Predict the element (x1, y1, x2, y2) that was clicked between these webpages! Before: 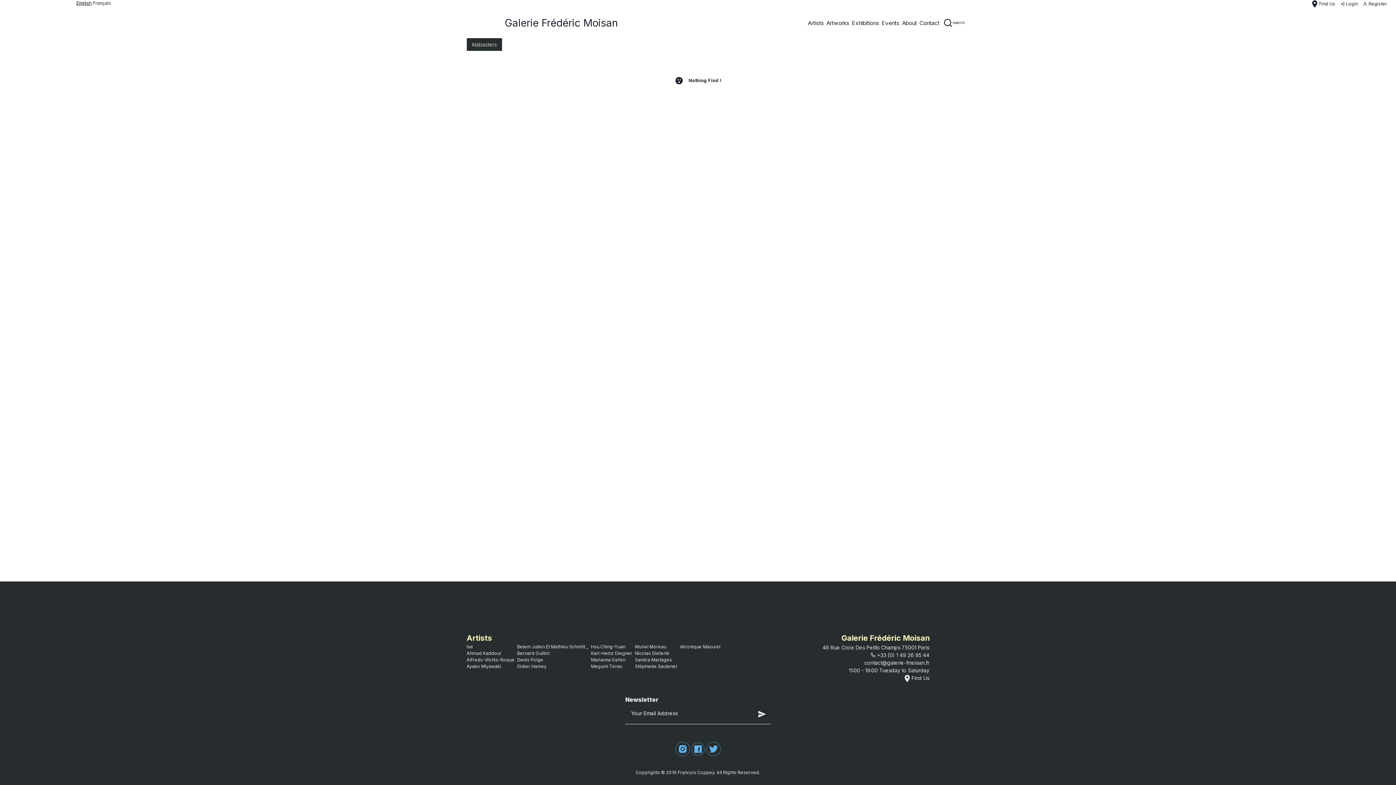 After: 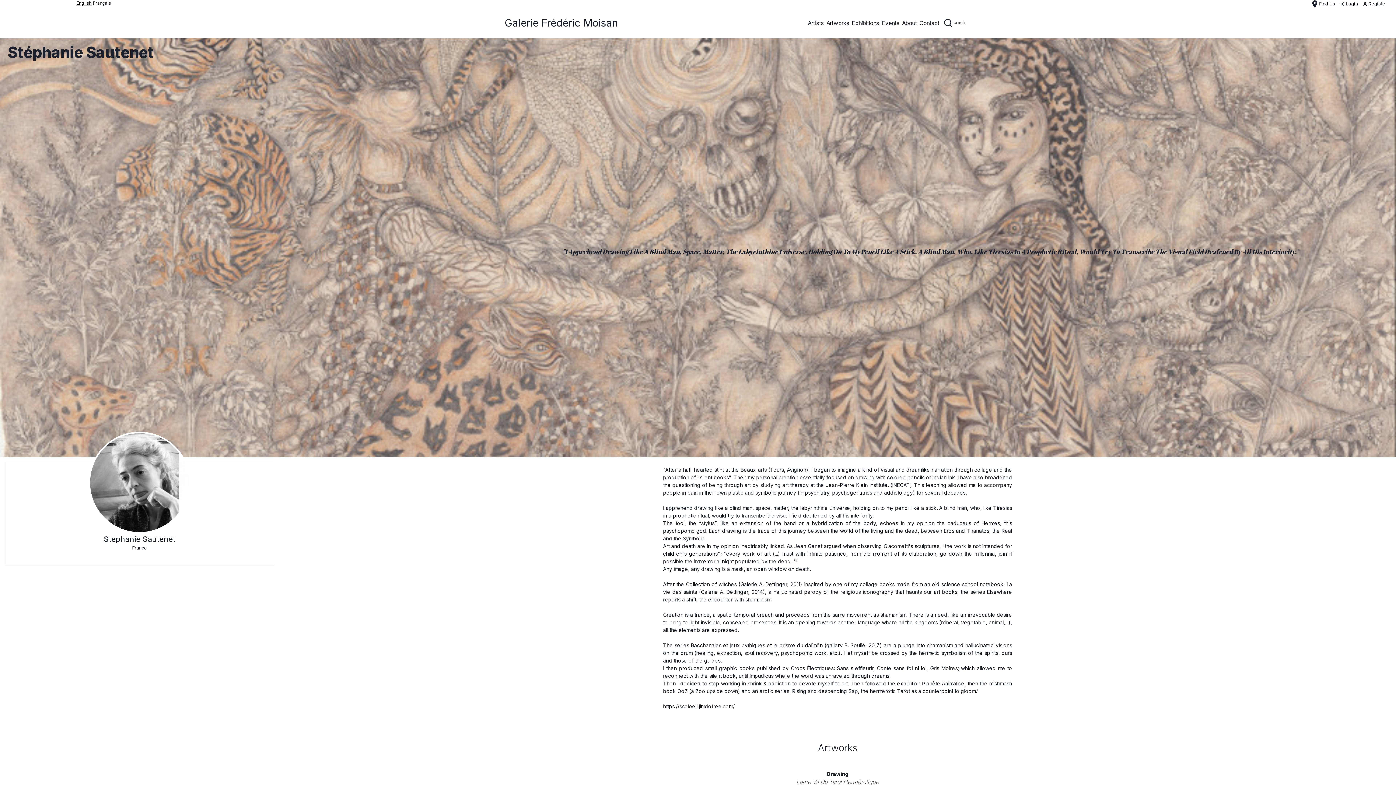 Action: bbox: (635, 664, 677, 669) label: Stéphanie Sautenet